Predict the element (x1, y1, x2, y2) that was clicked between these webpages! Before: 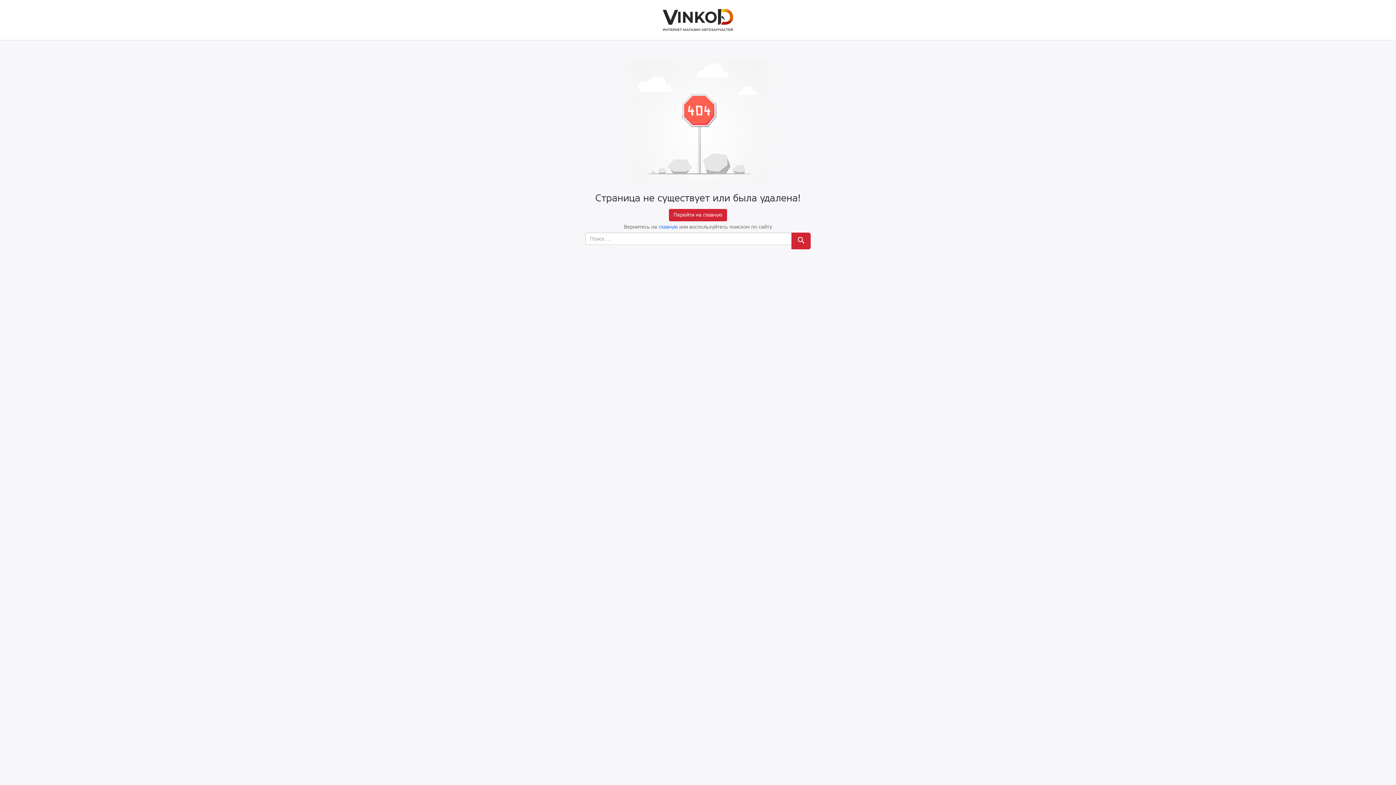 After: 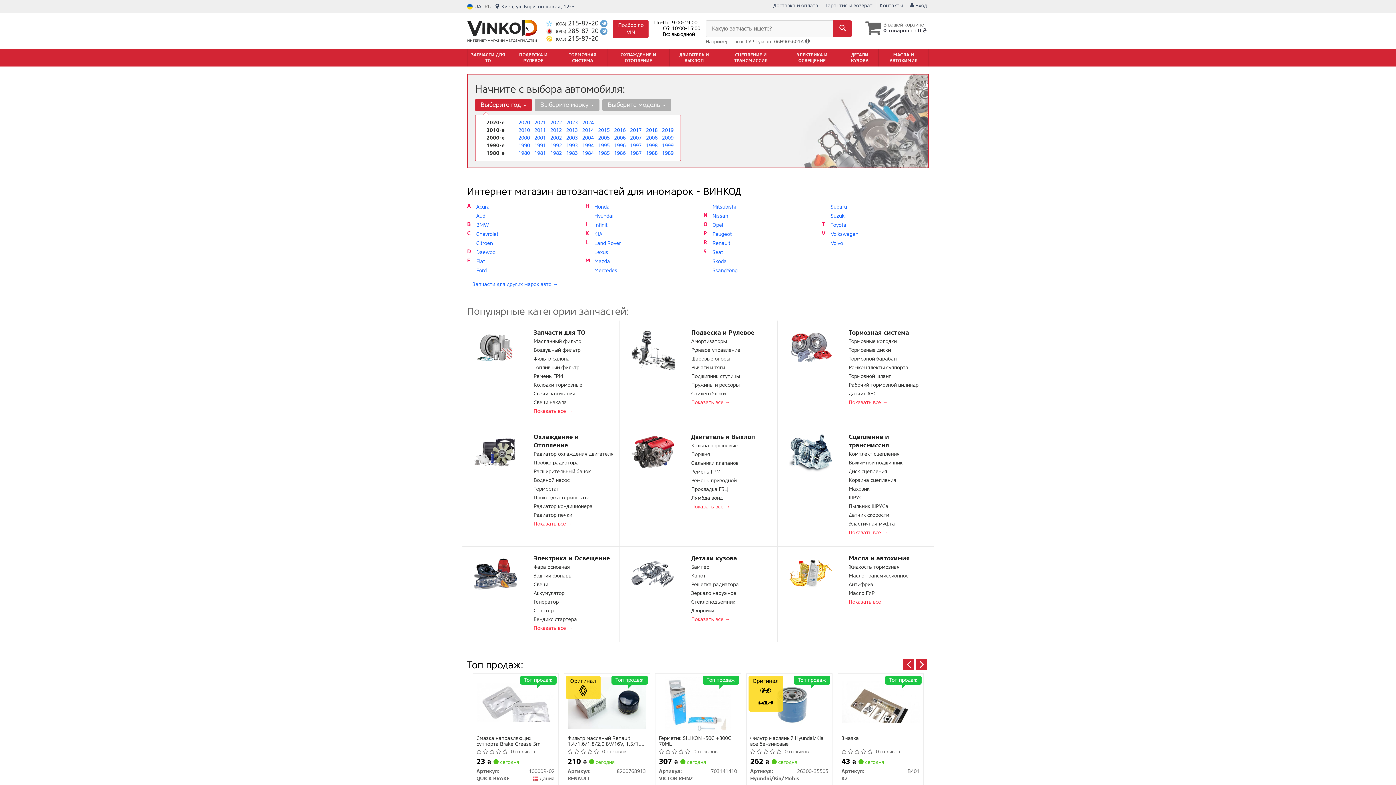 Action: label: главную bbox: (658, 223, 678, 230)